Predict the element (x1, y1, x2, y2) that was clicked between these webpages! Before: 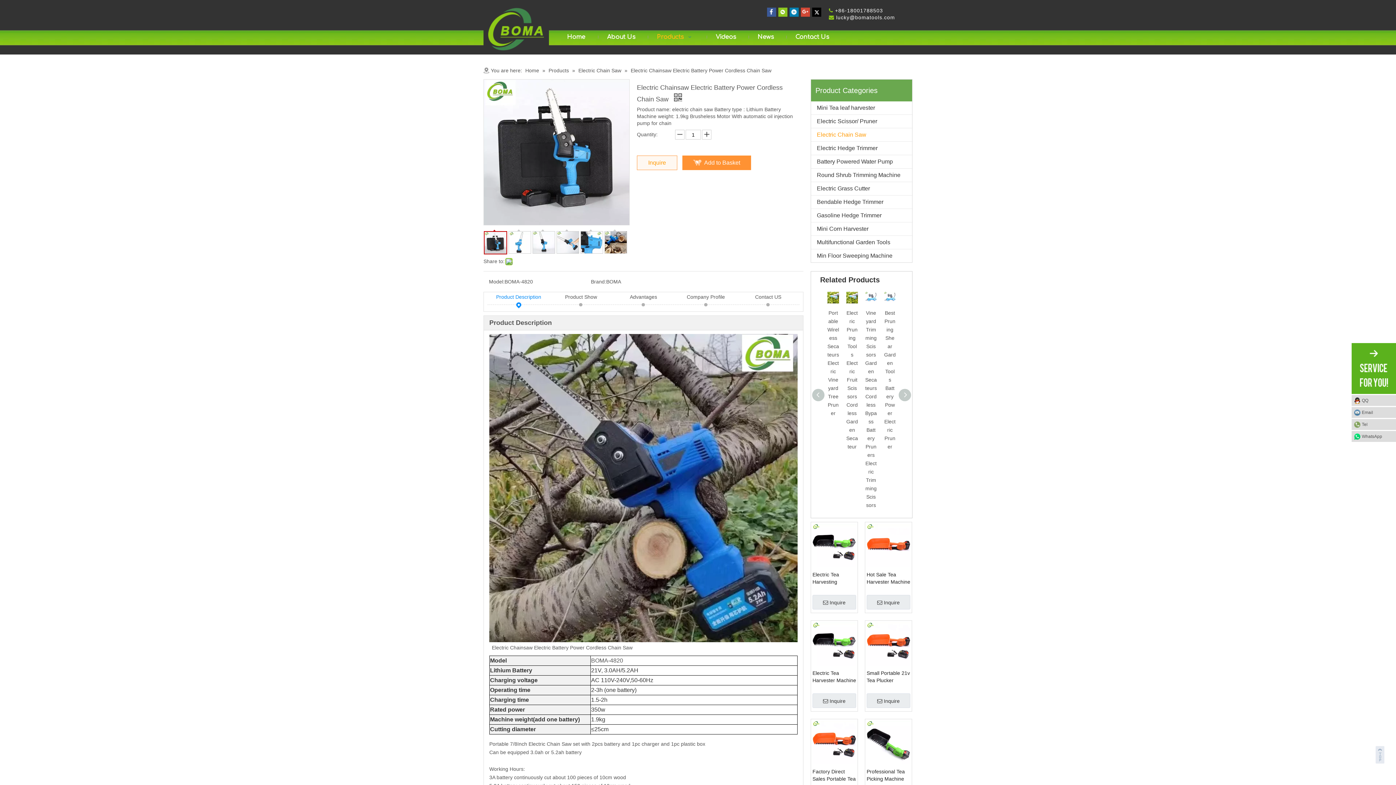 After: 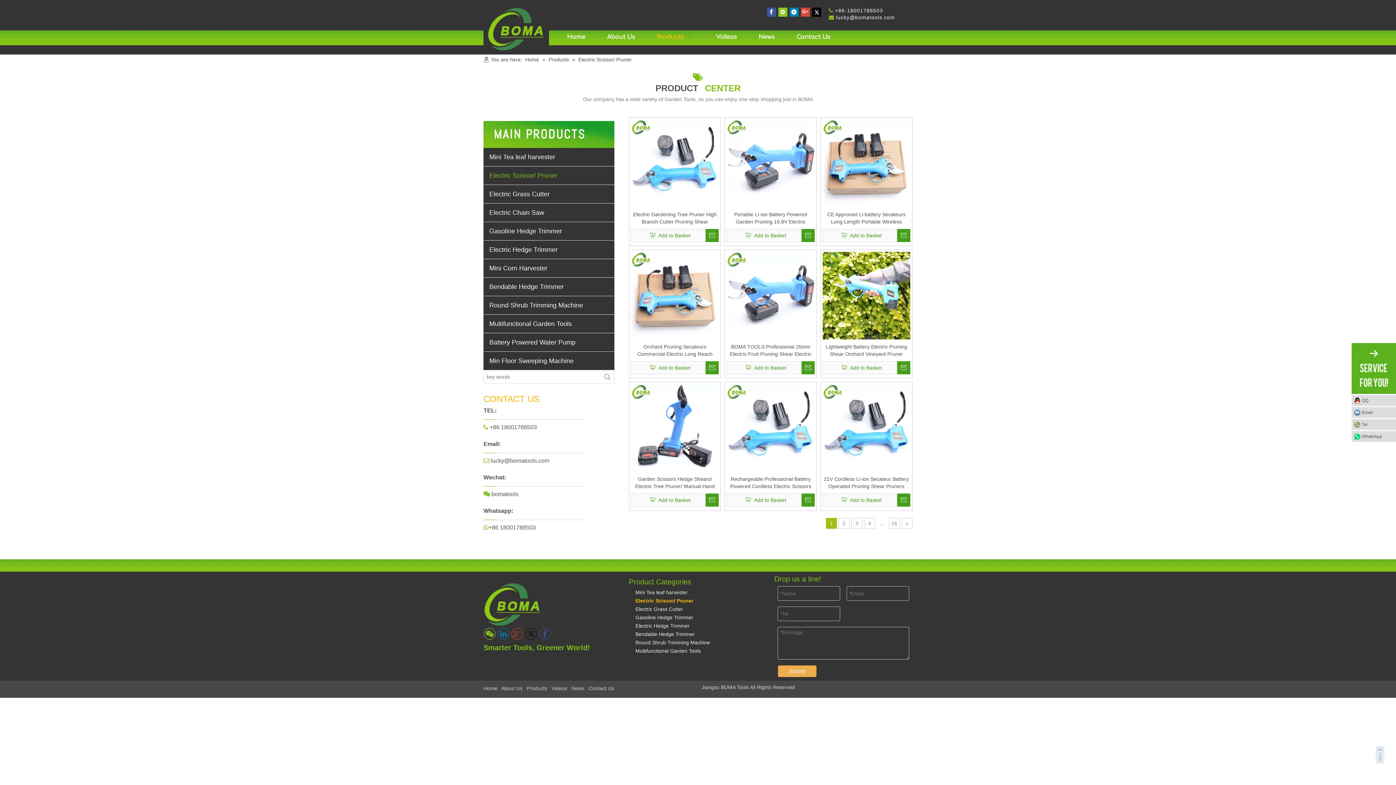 Action: bbox: (811, 114, 912, 128) label: Electric Scissor/ Pruner